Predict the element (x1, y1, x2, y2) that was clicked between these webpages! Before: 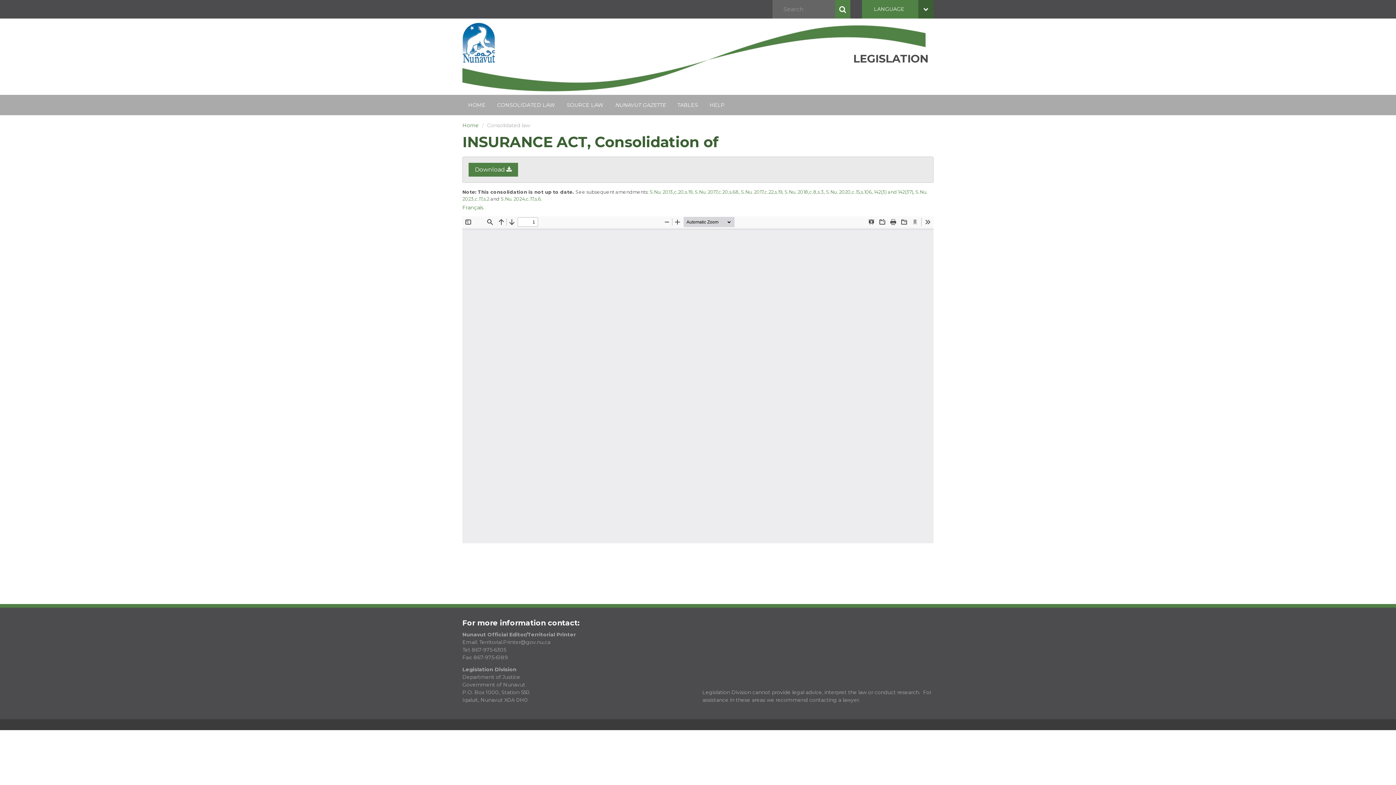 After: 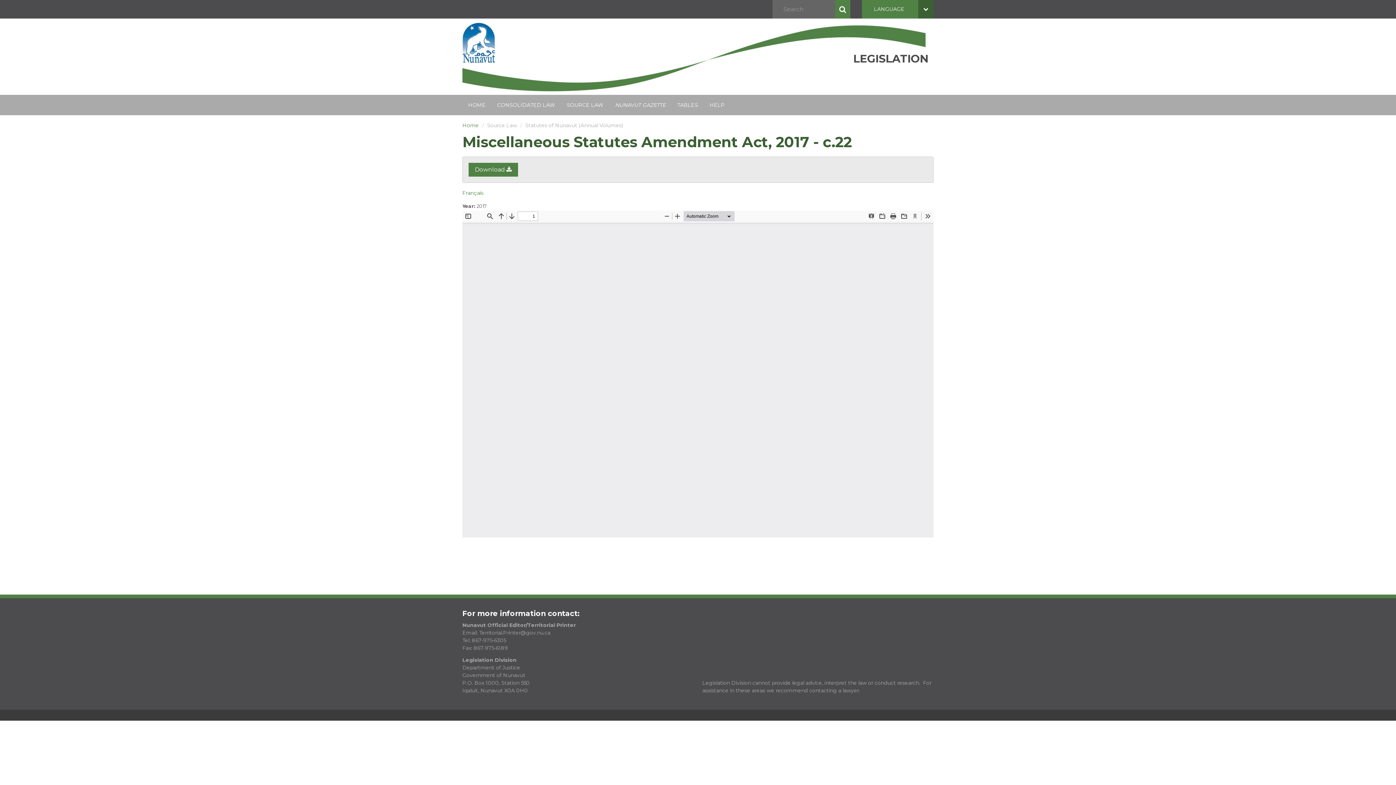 Action: label: S.Nu. 2017,c.22,s.19 bbox: (741, 189, 782, 194)